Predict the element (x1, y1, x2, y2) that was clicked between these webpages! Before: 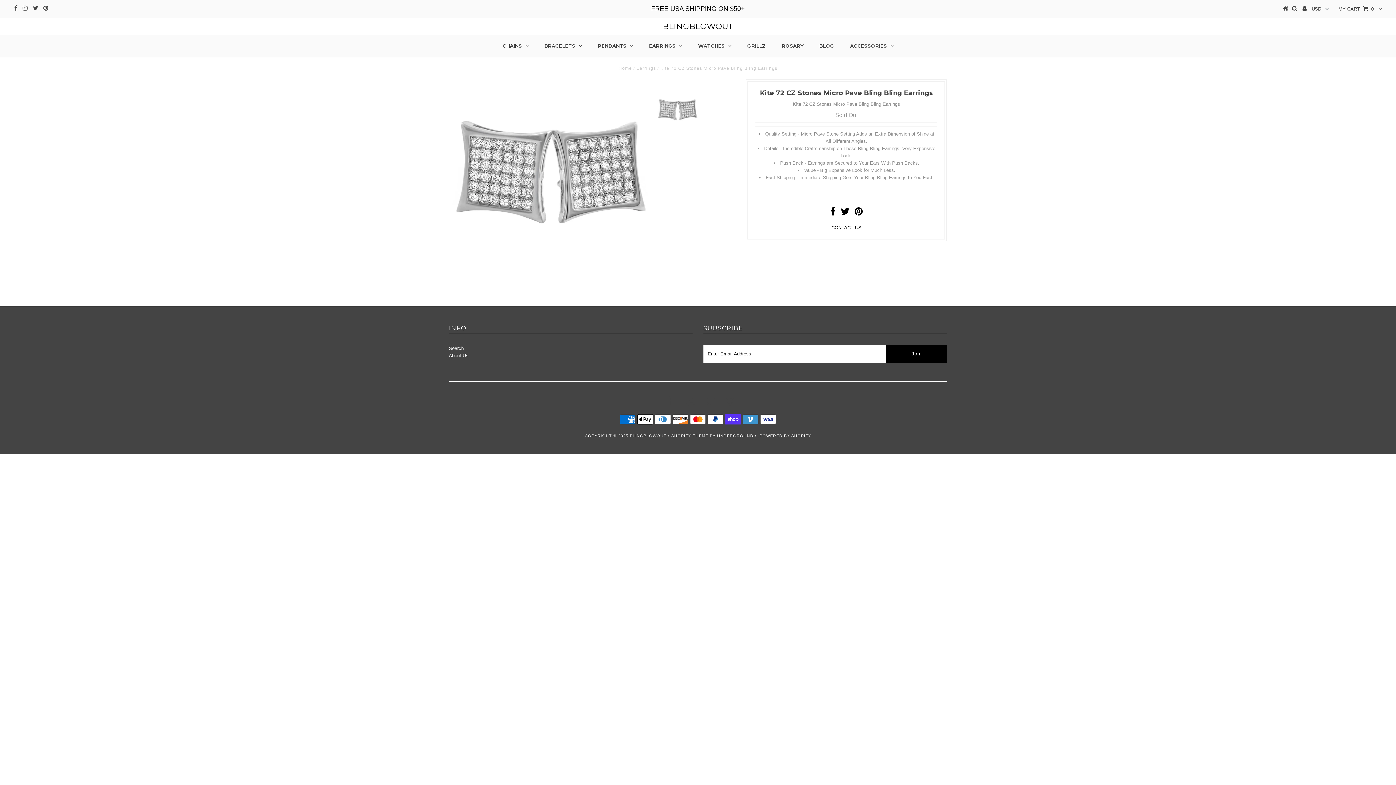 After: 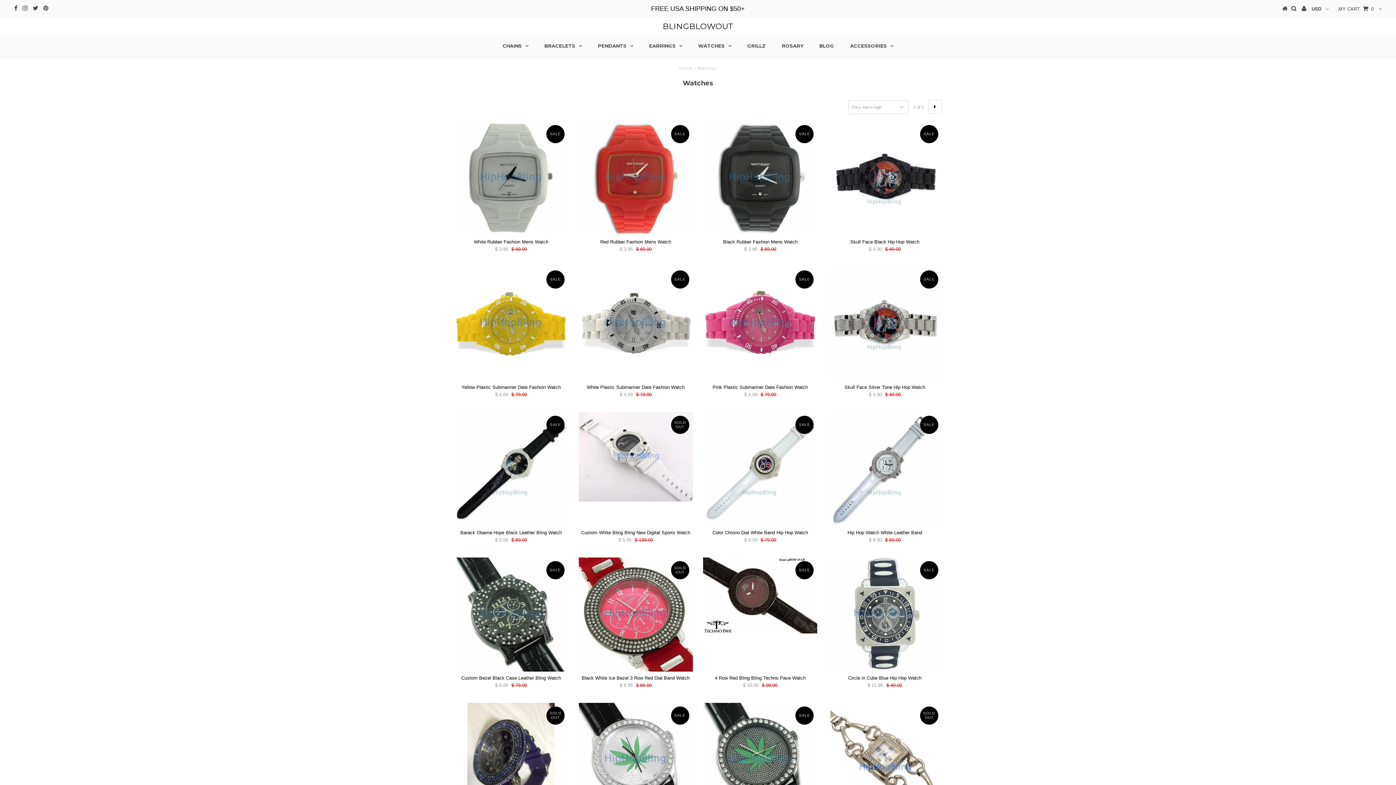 Action: label: WATCHES bbox: (691, 34, 738, 56)